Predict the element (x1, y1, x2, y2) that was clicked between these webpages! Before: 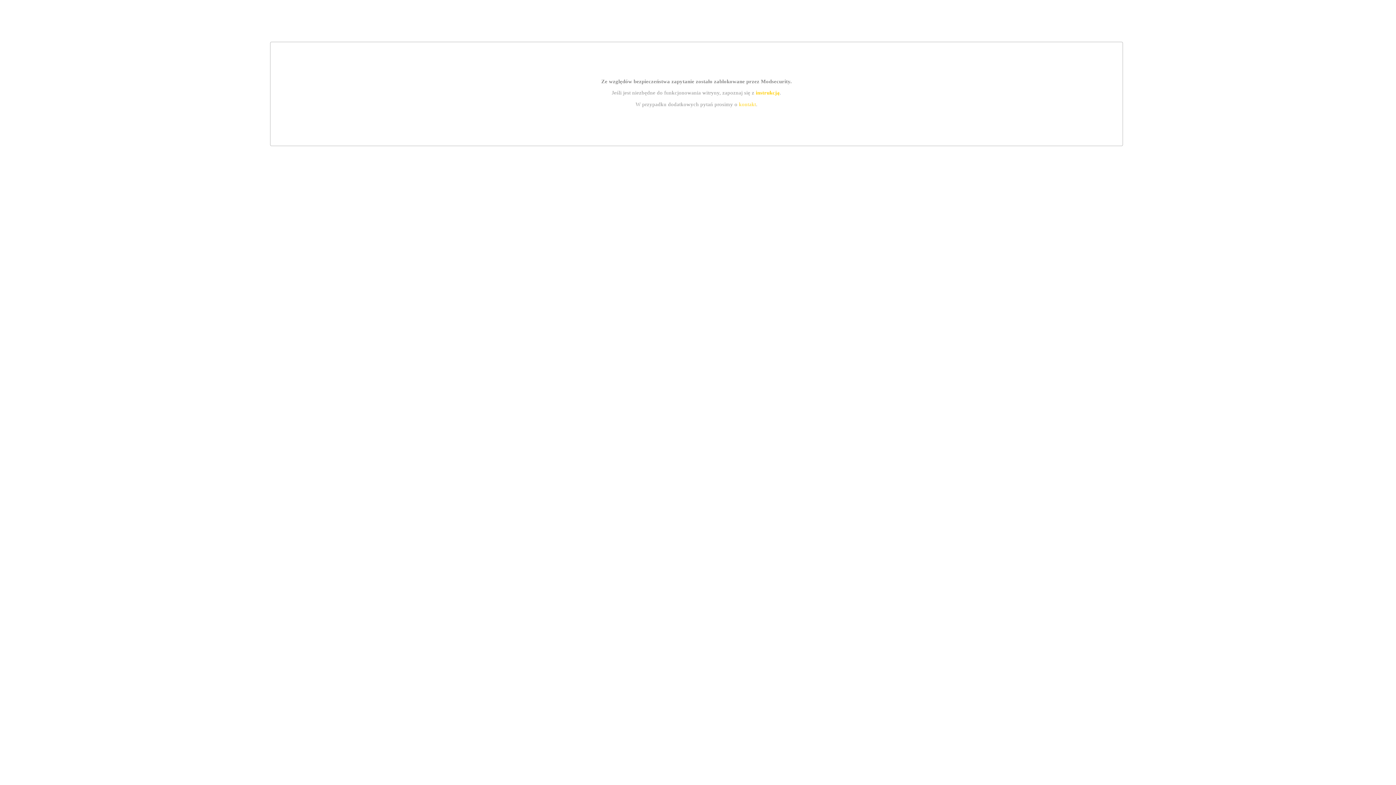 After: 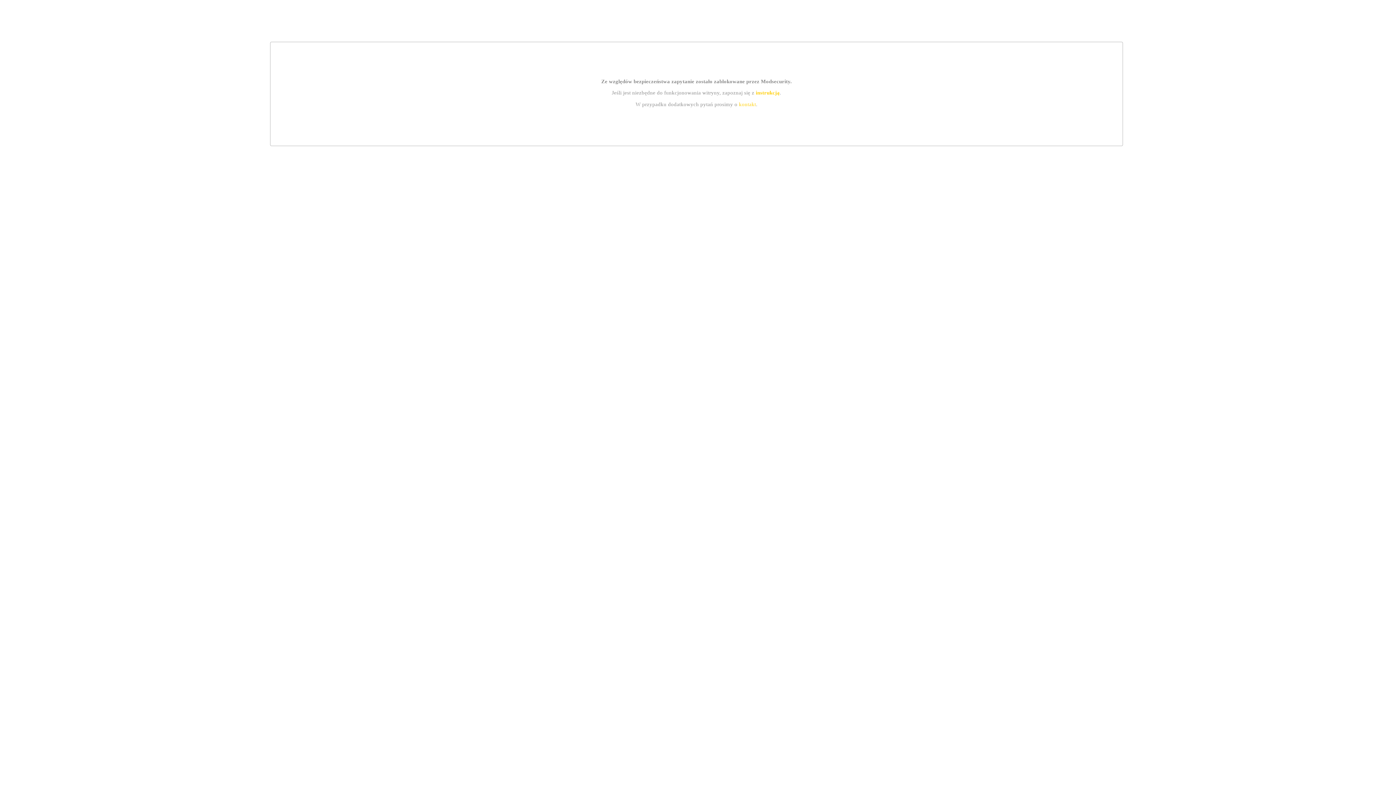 Action: bbox: (755, 89, 779, 95) label: instrukcją